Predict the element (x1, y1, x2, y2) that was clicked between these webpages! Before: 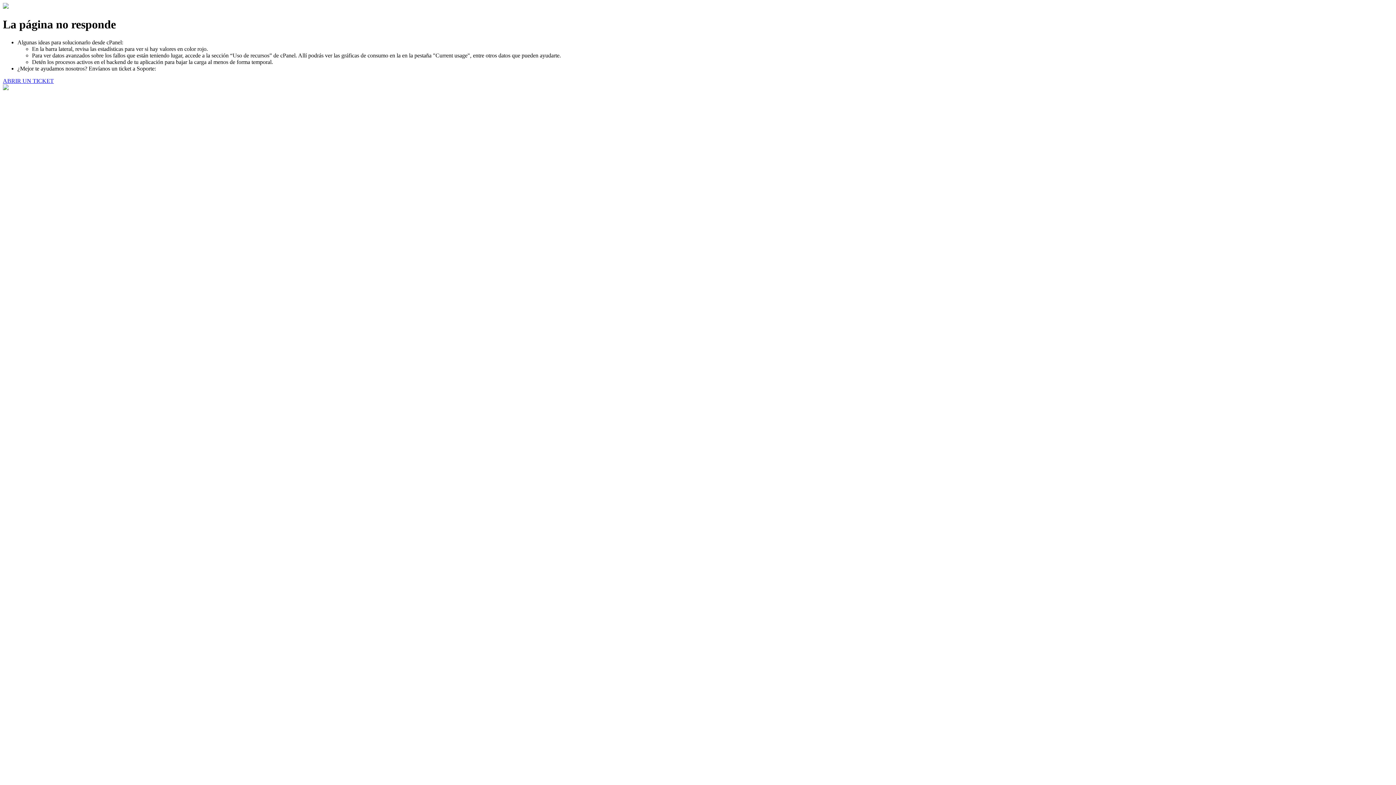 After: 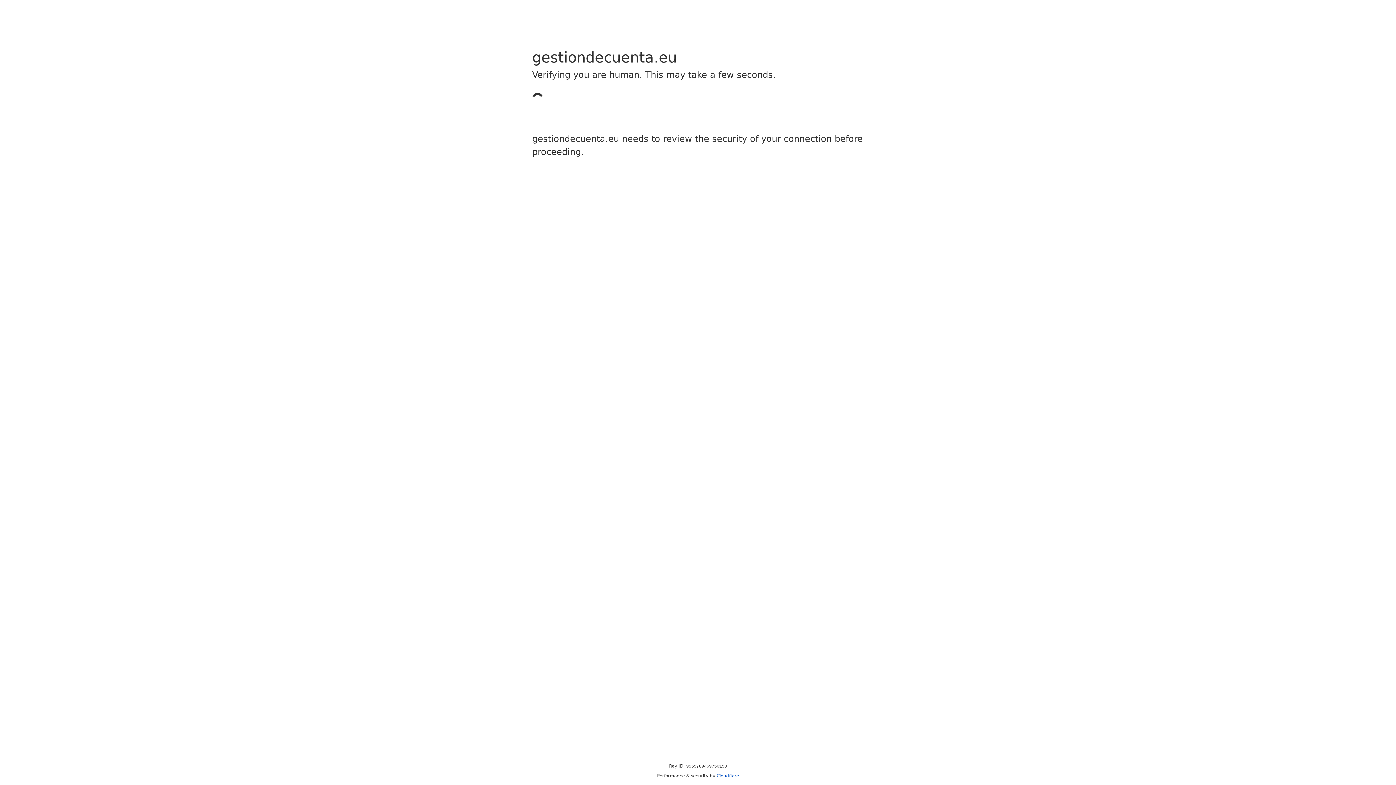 Action: bbox: (2, 77, 53, 83) label: ABRIR UN TICKET